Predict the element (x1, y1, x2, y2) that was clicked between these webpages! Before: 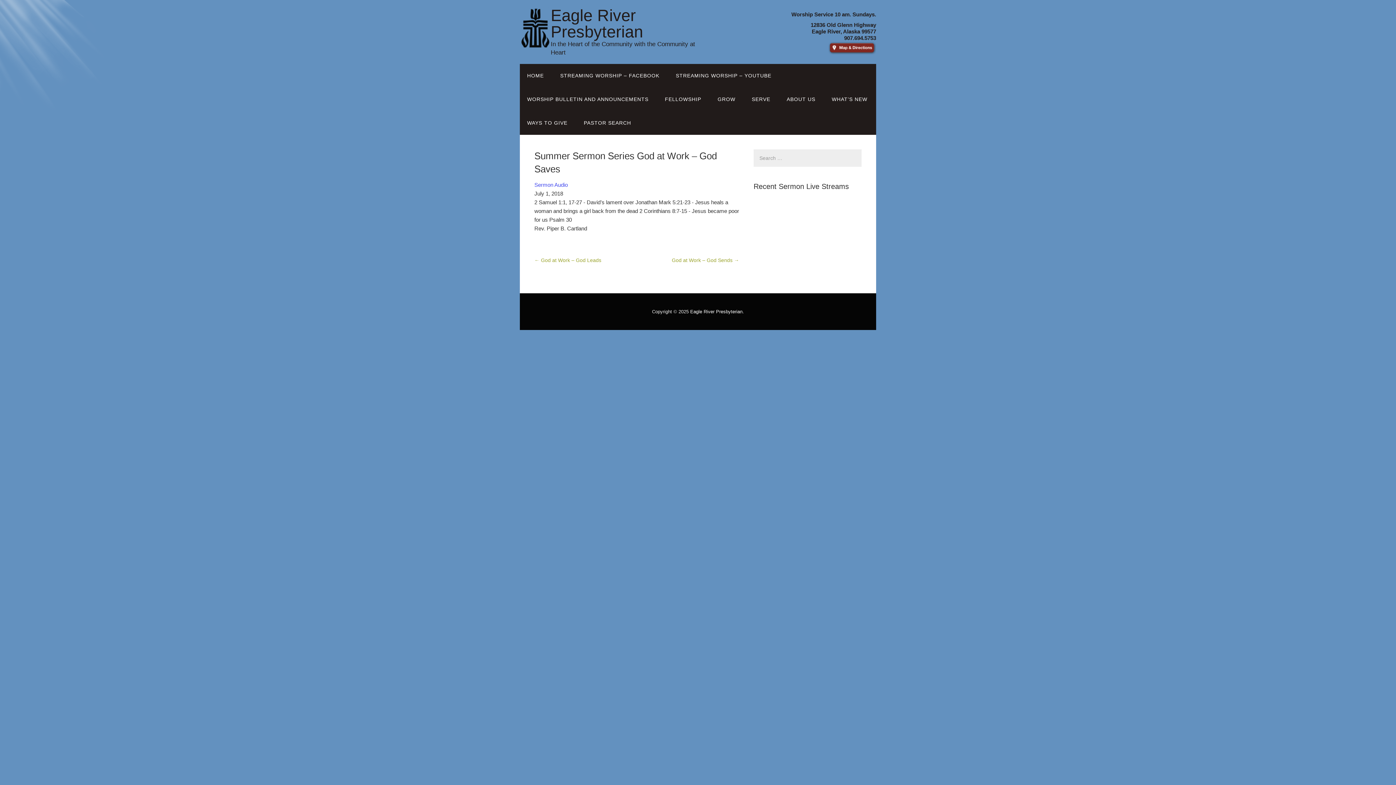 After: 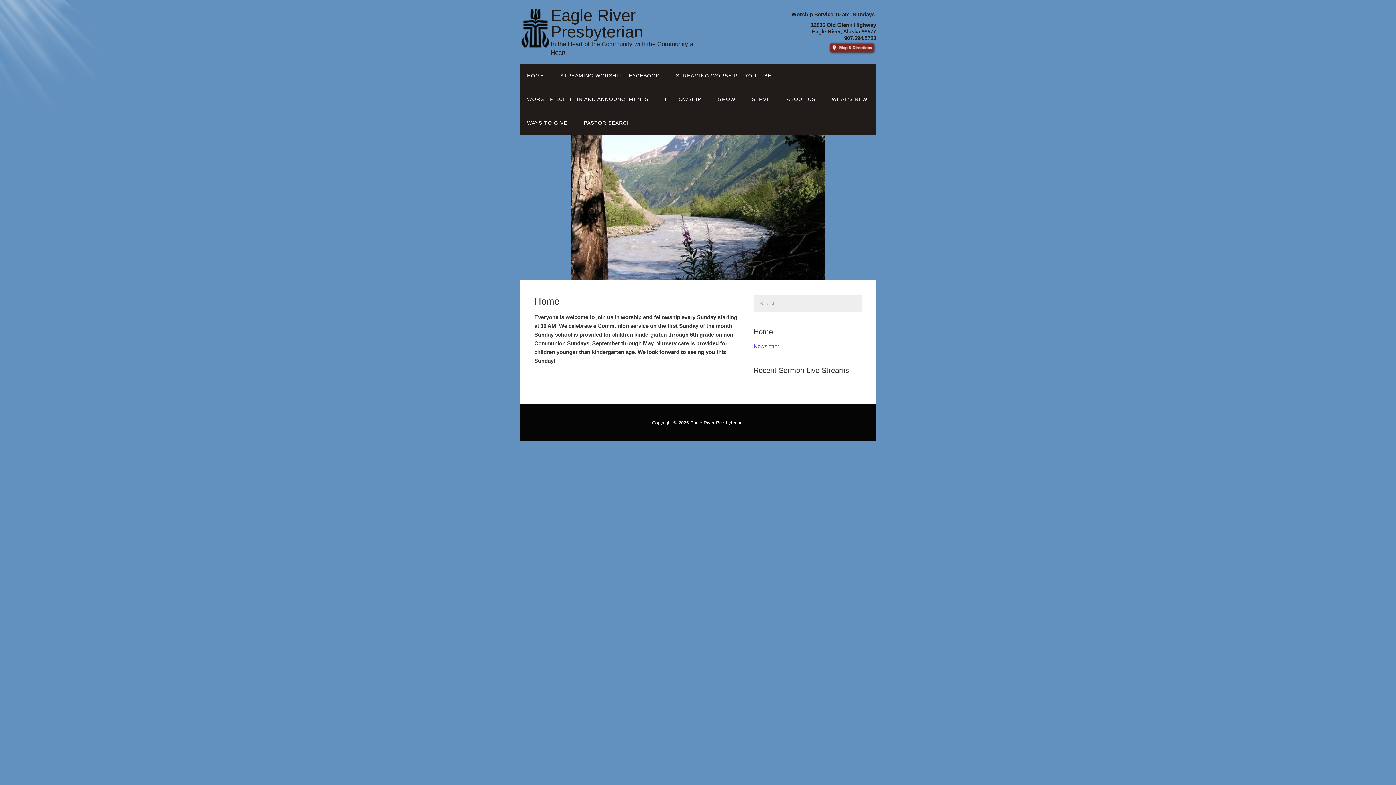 Action: label: Eagle River Presbyterian bbox: (690, 309, 742, 314)